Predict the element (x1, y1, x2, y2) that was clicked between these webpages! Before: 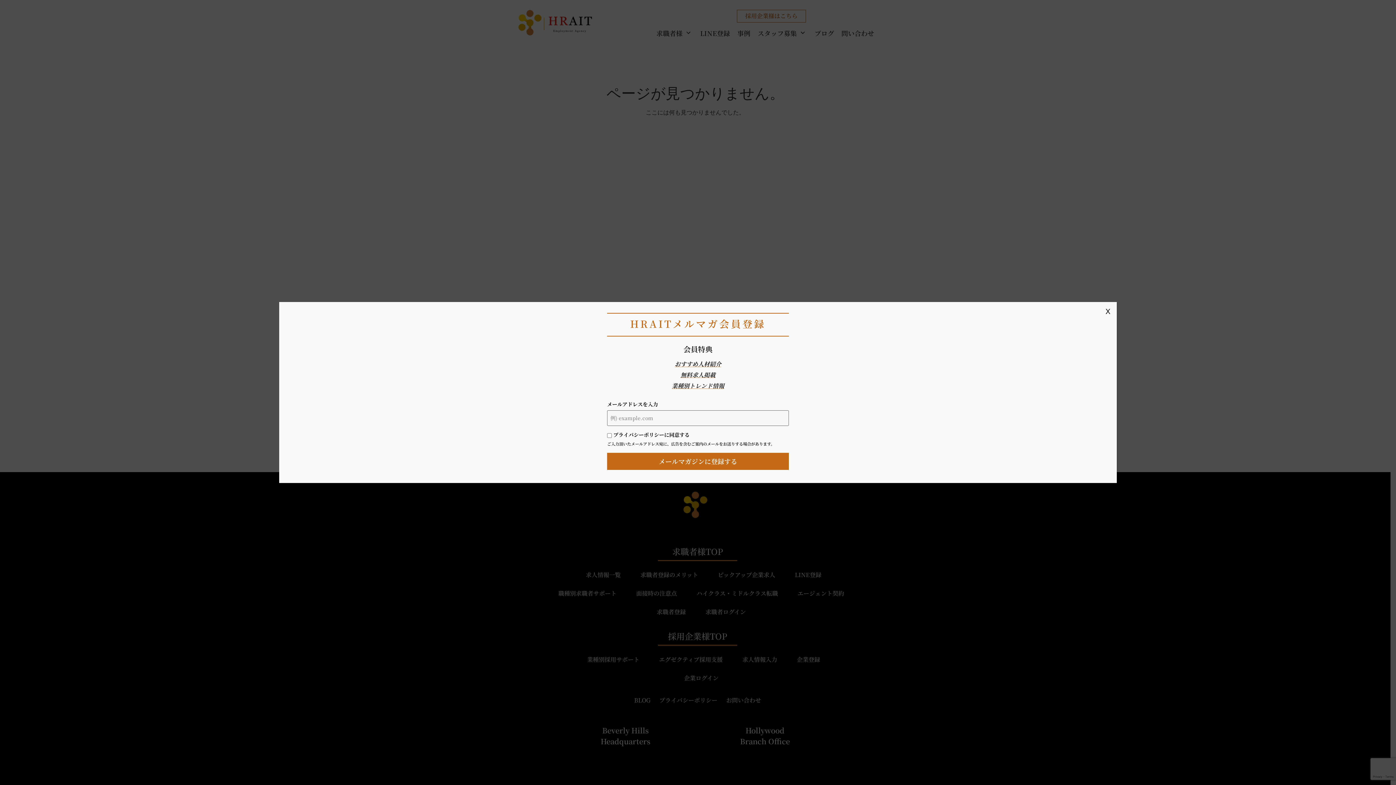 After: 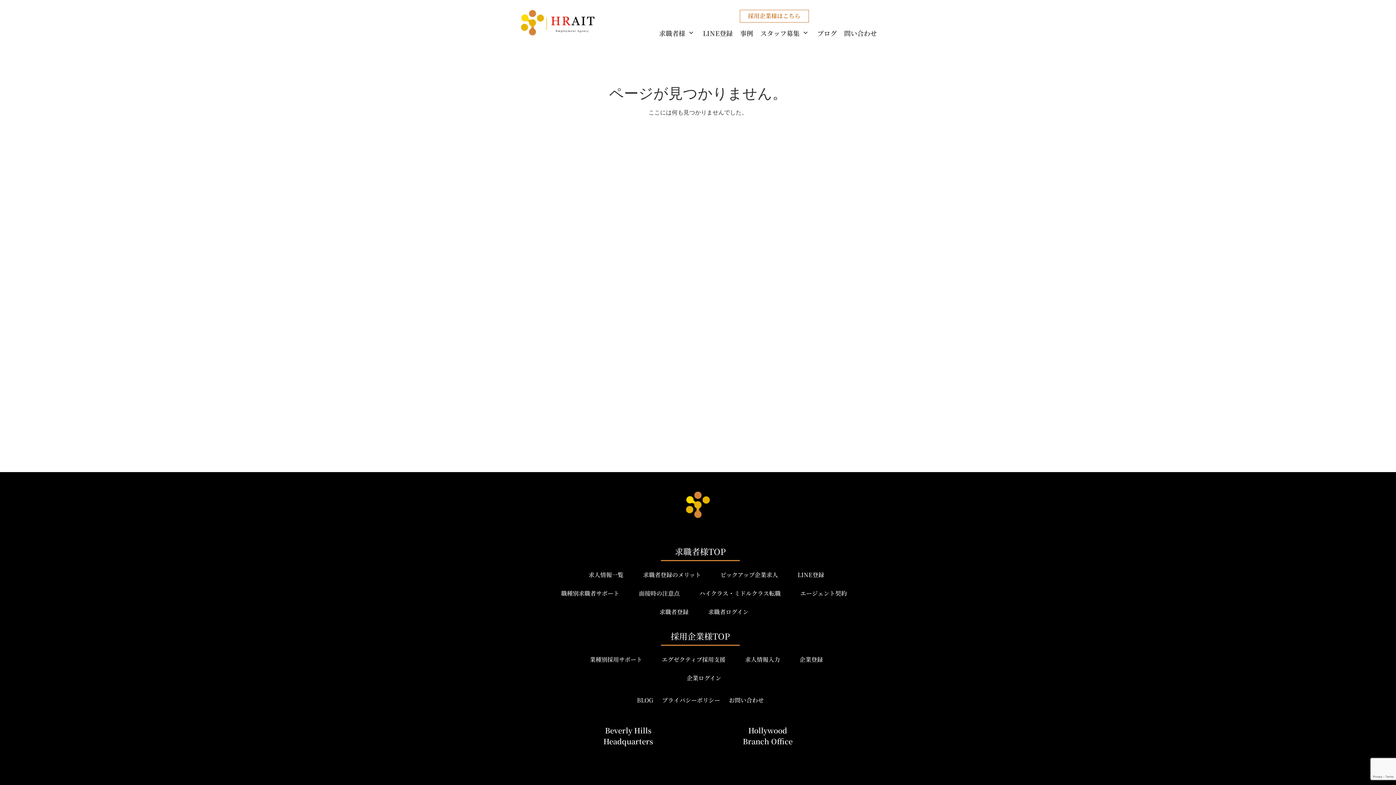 Action: label: Close bbox: (1102, 302, 1113, 321)